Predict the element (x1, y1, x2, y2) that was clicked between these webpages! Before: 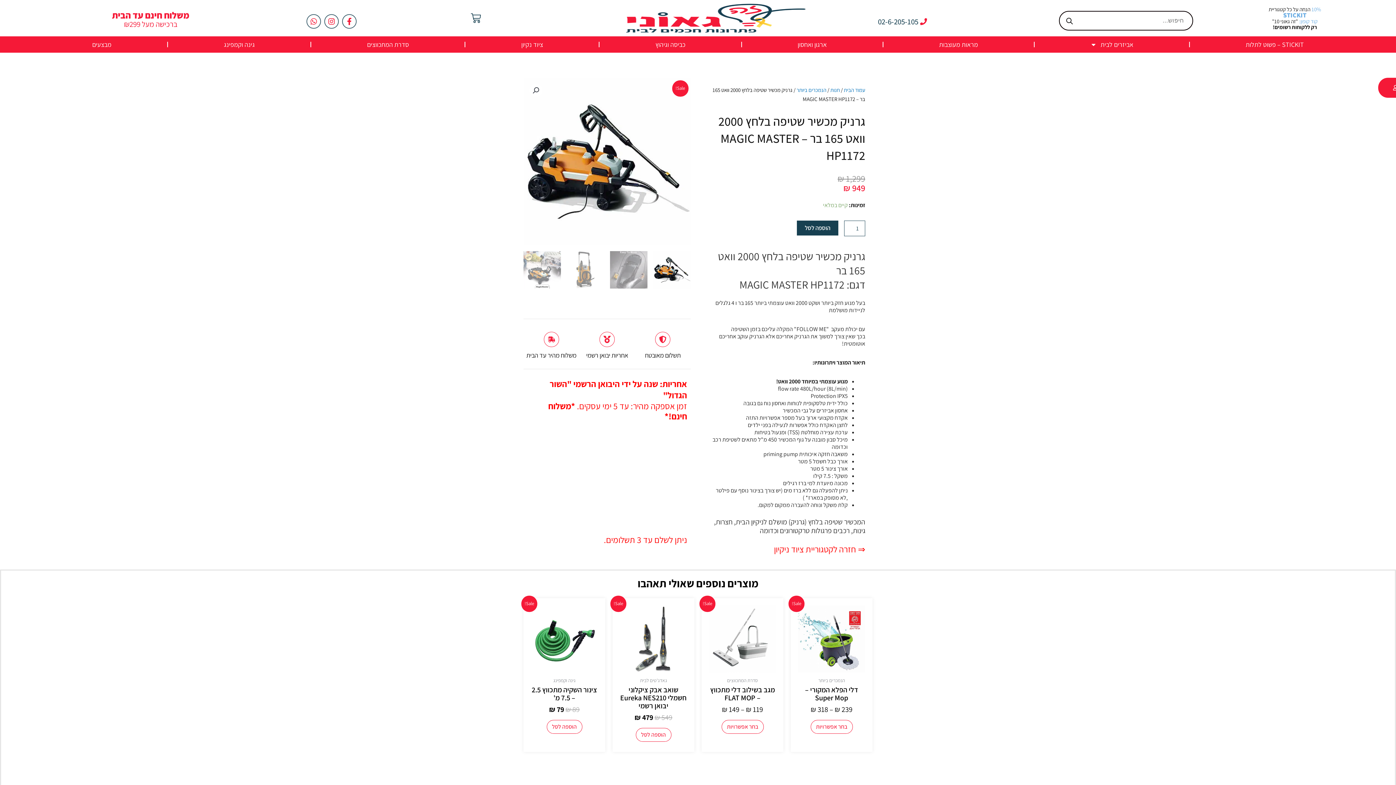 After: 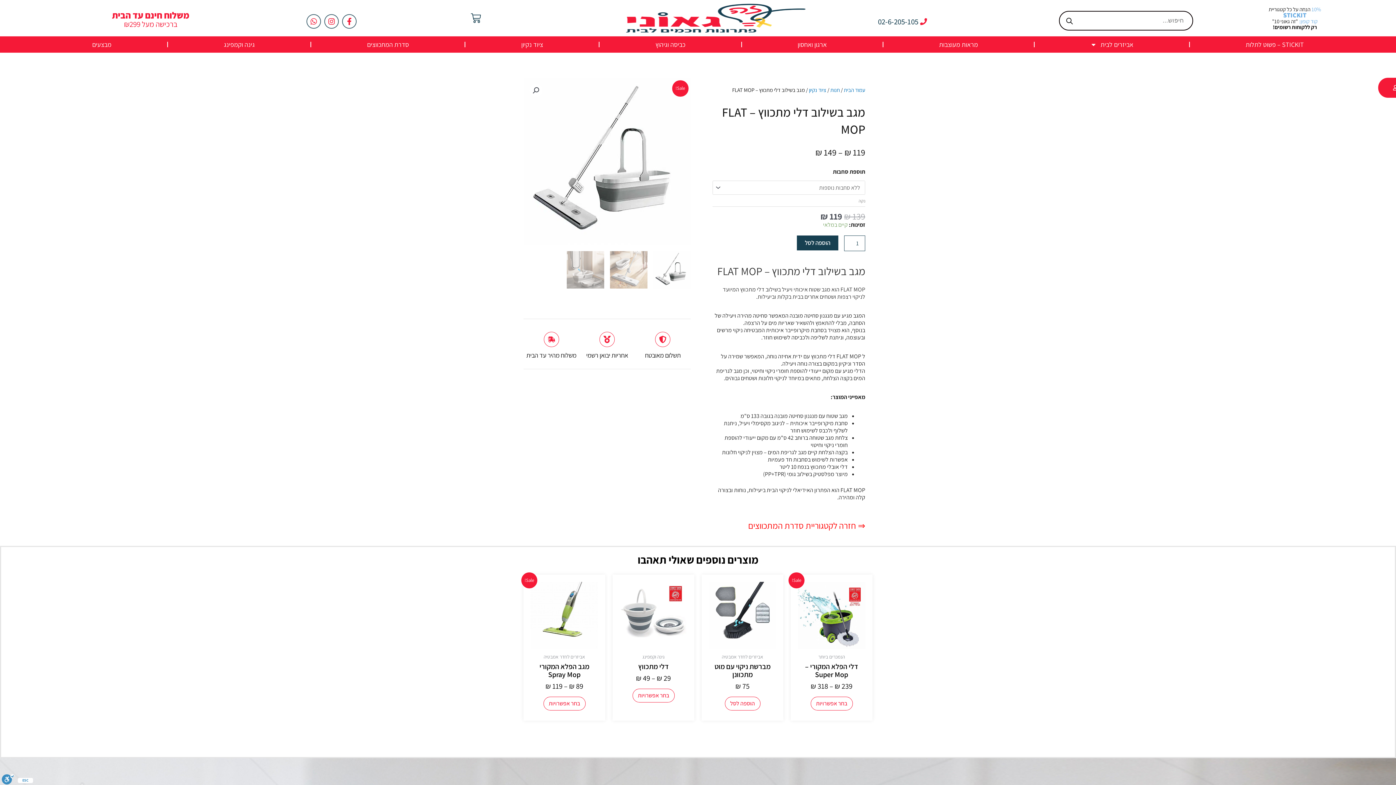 Action: bbox: (709, 605, 776, 673)